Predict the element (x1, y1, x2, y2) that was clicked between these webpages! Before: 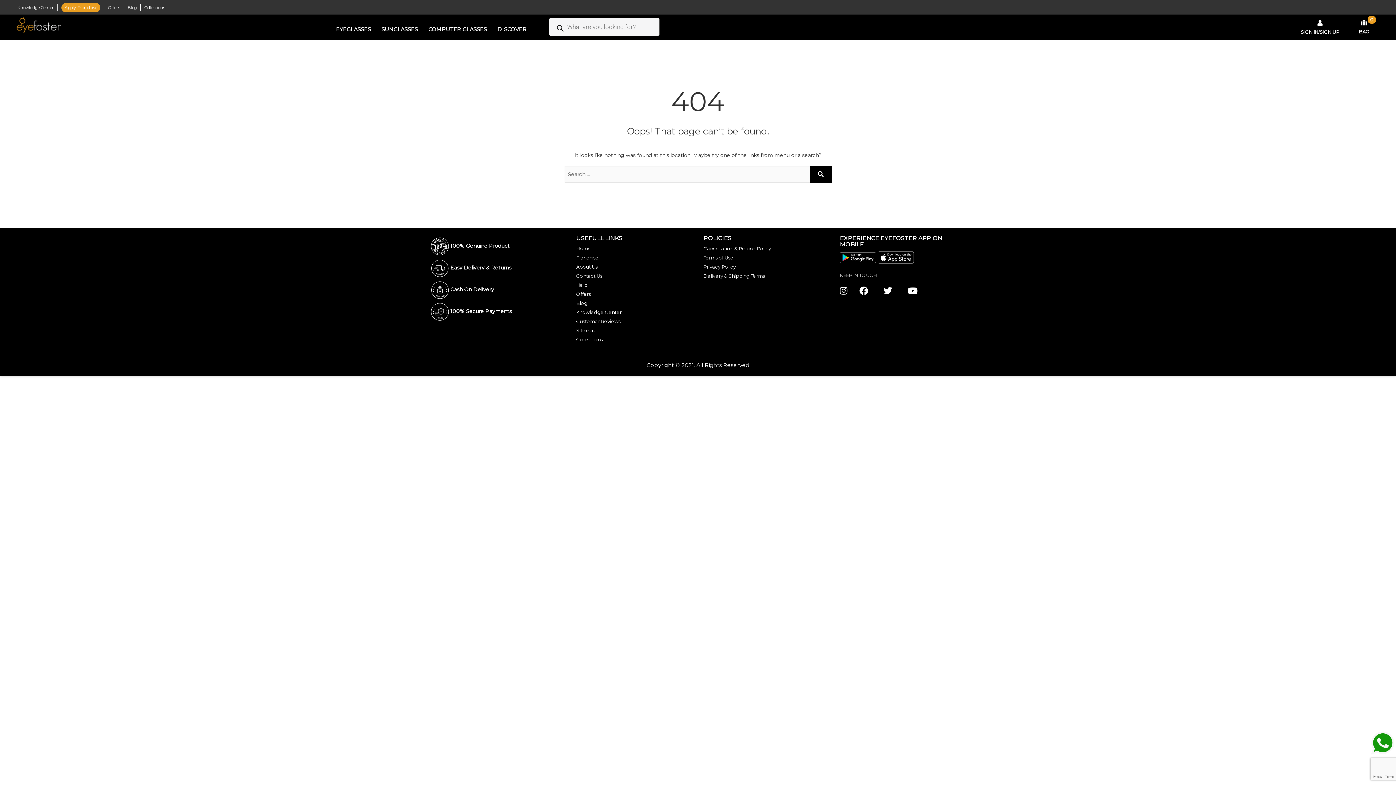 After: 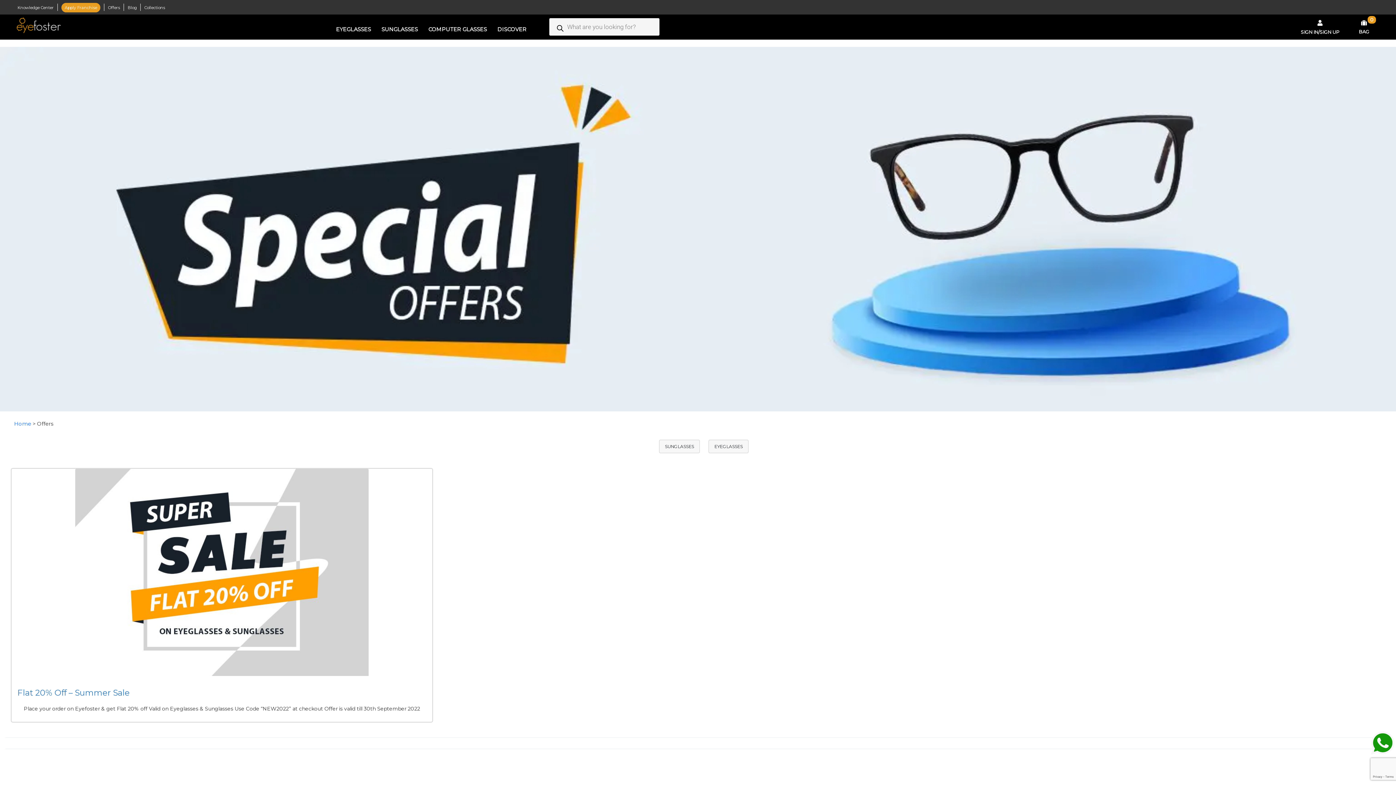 Action: label: Offers bbox: (108, 5, 120, 10)